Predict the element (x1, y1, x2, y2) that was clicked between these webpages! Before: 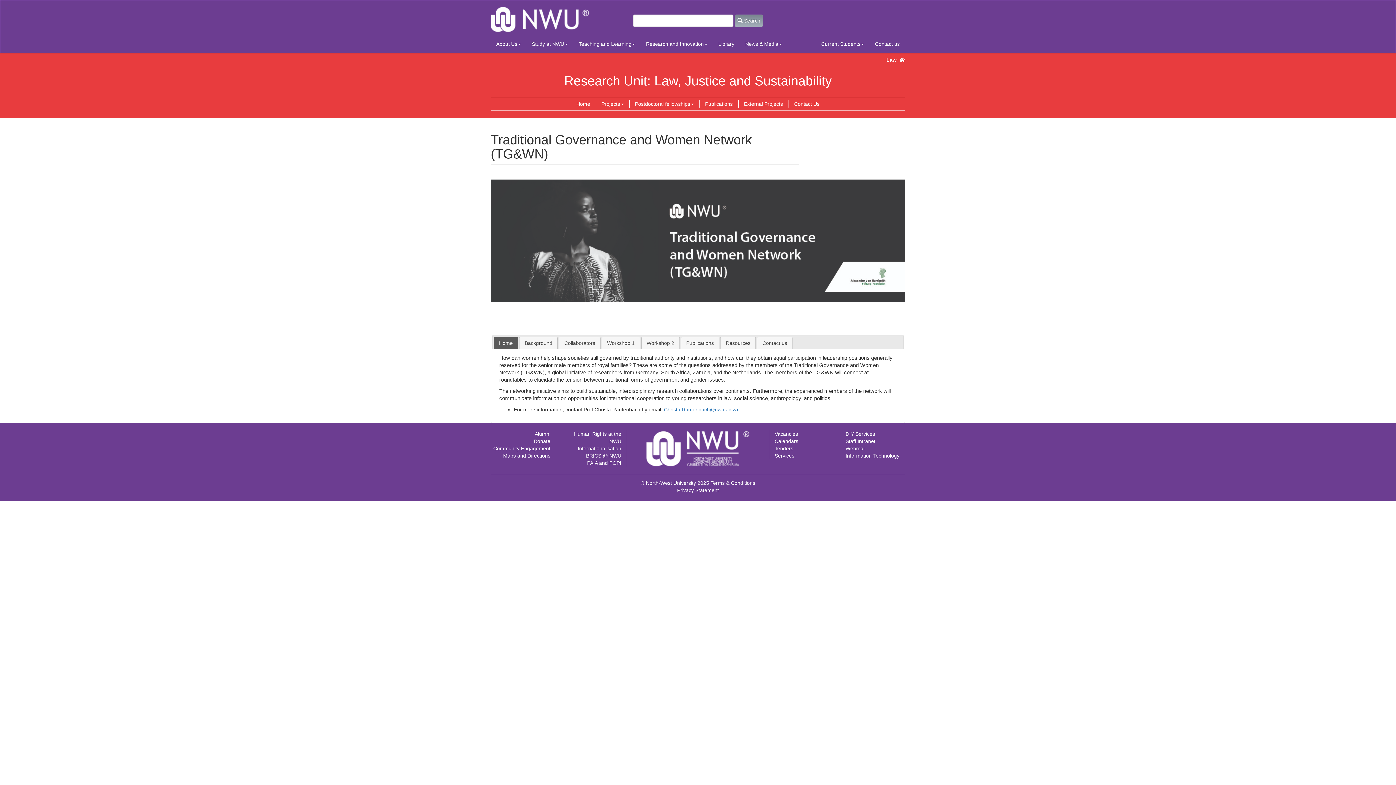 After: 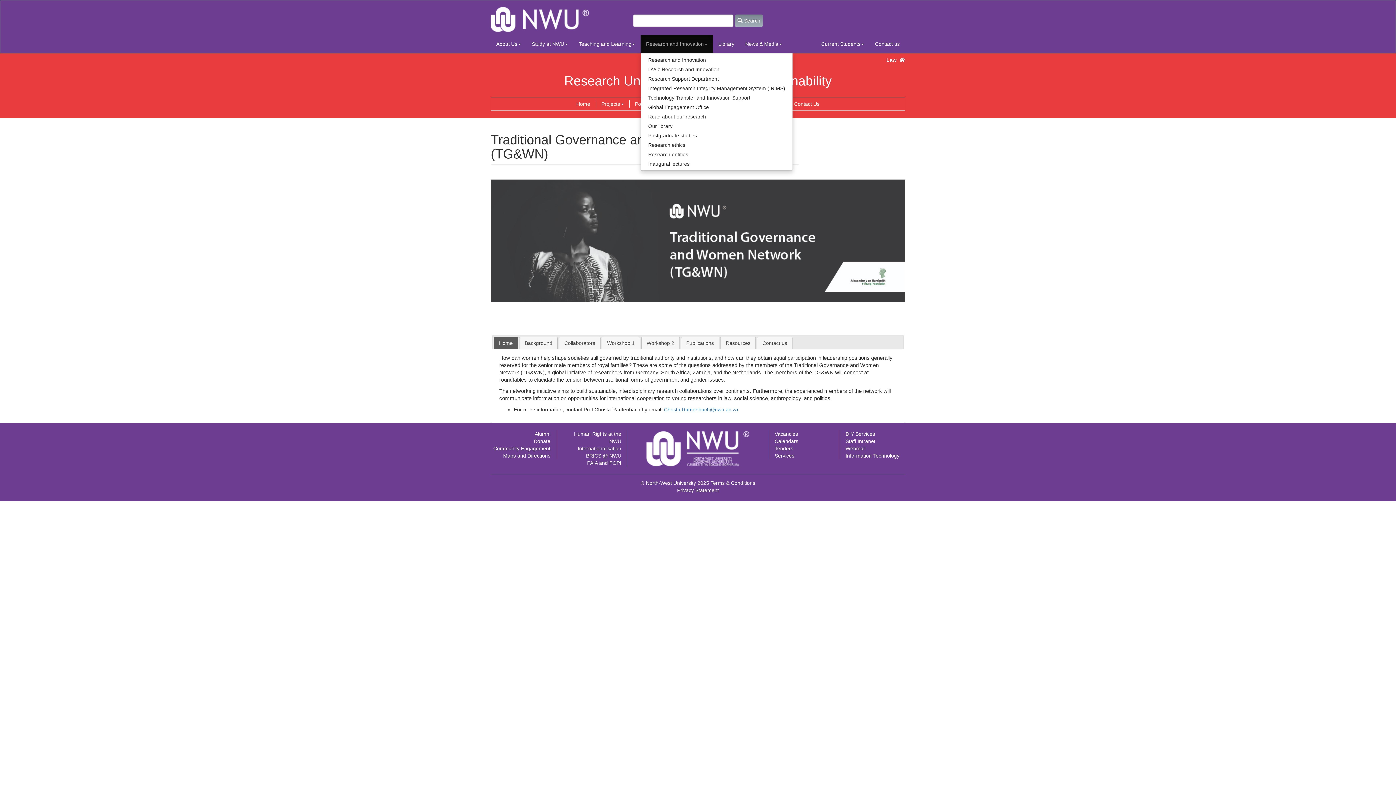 Action: bbox: (640, 34, 713, 53) label: Research and Innovation